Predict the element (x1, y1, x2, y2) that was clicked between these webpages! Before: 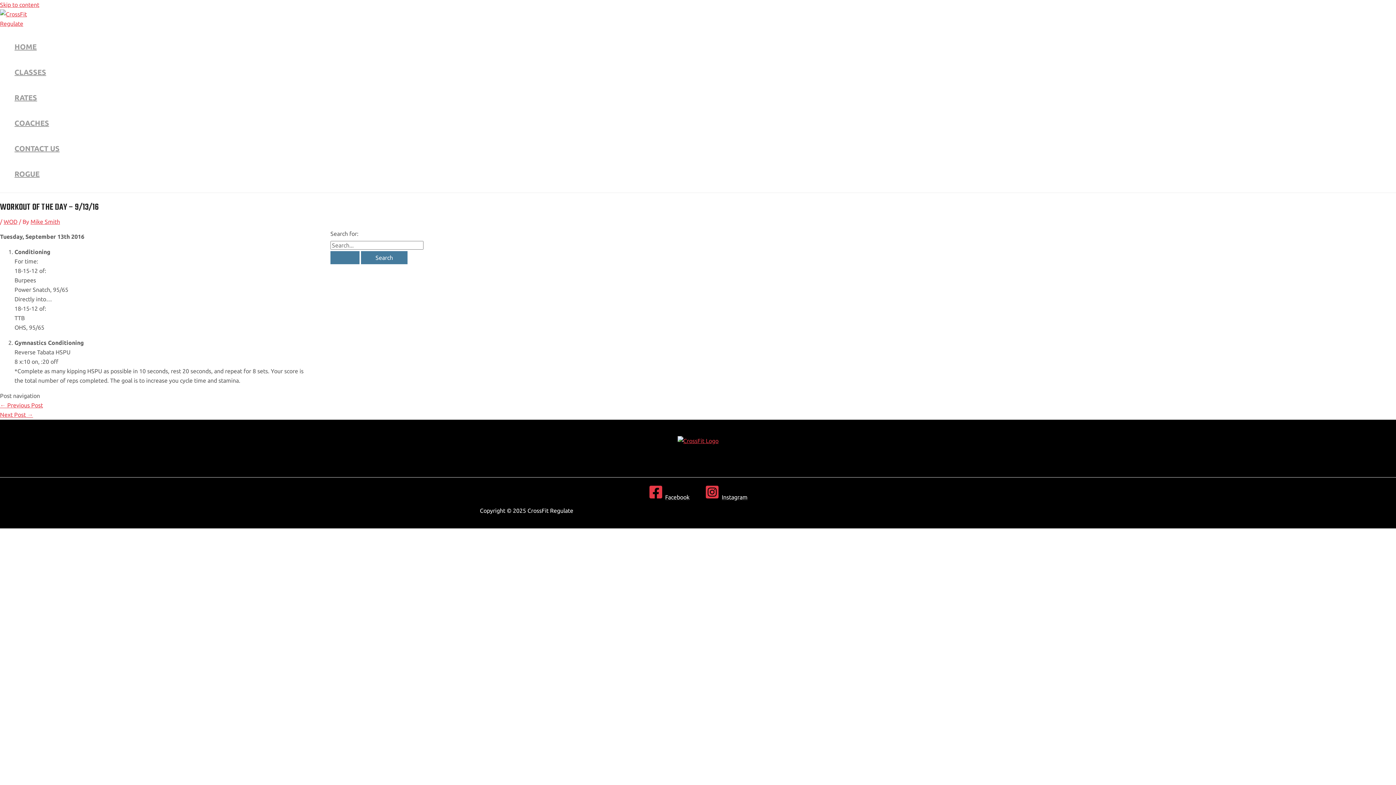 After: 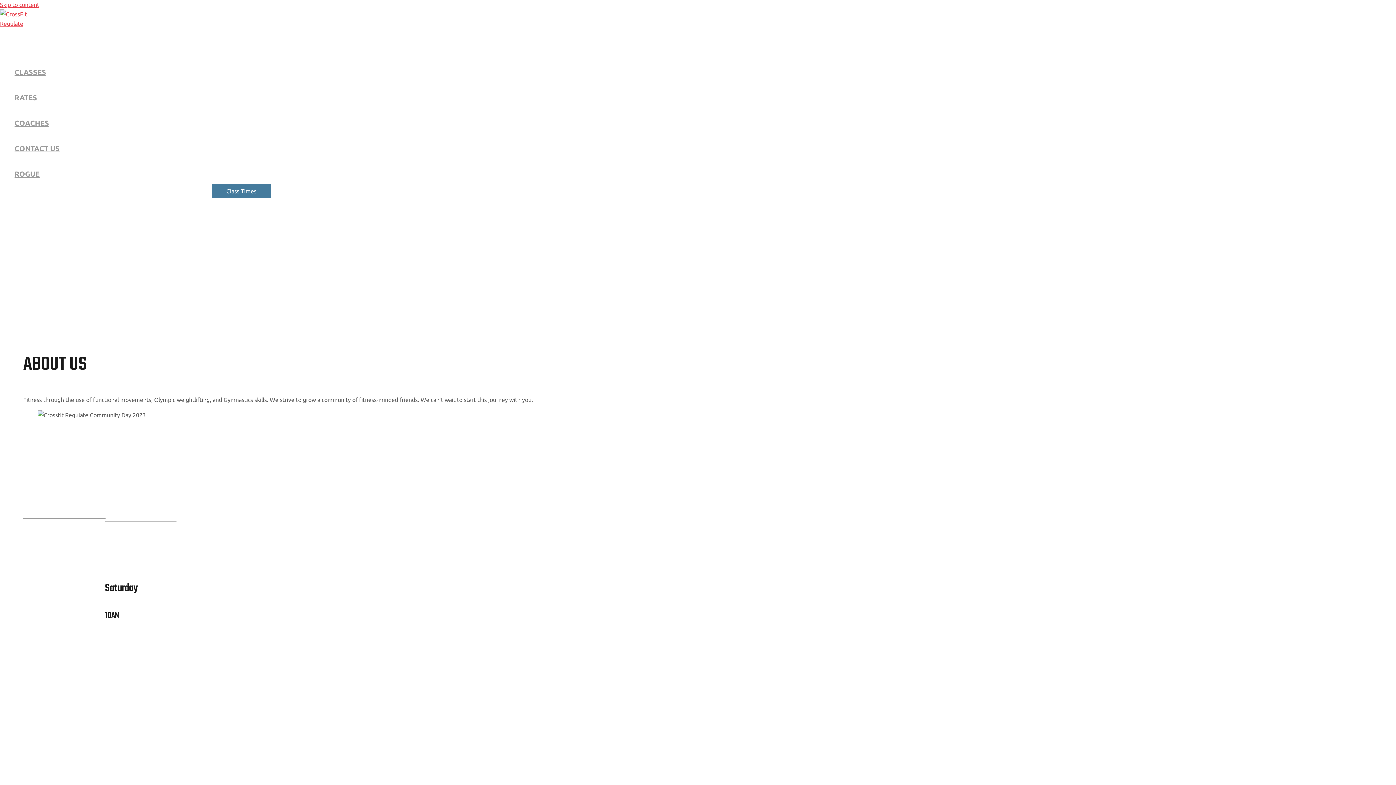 Action: label: Search Submit bbox: (330, 251, 359, 264)